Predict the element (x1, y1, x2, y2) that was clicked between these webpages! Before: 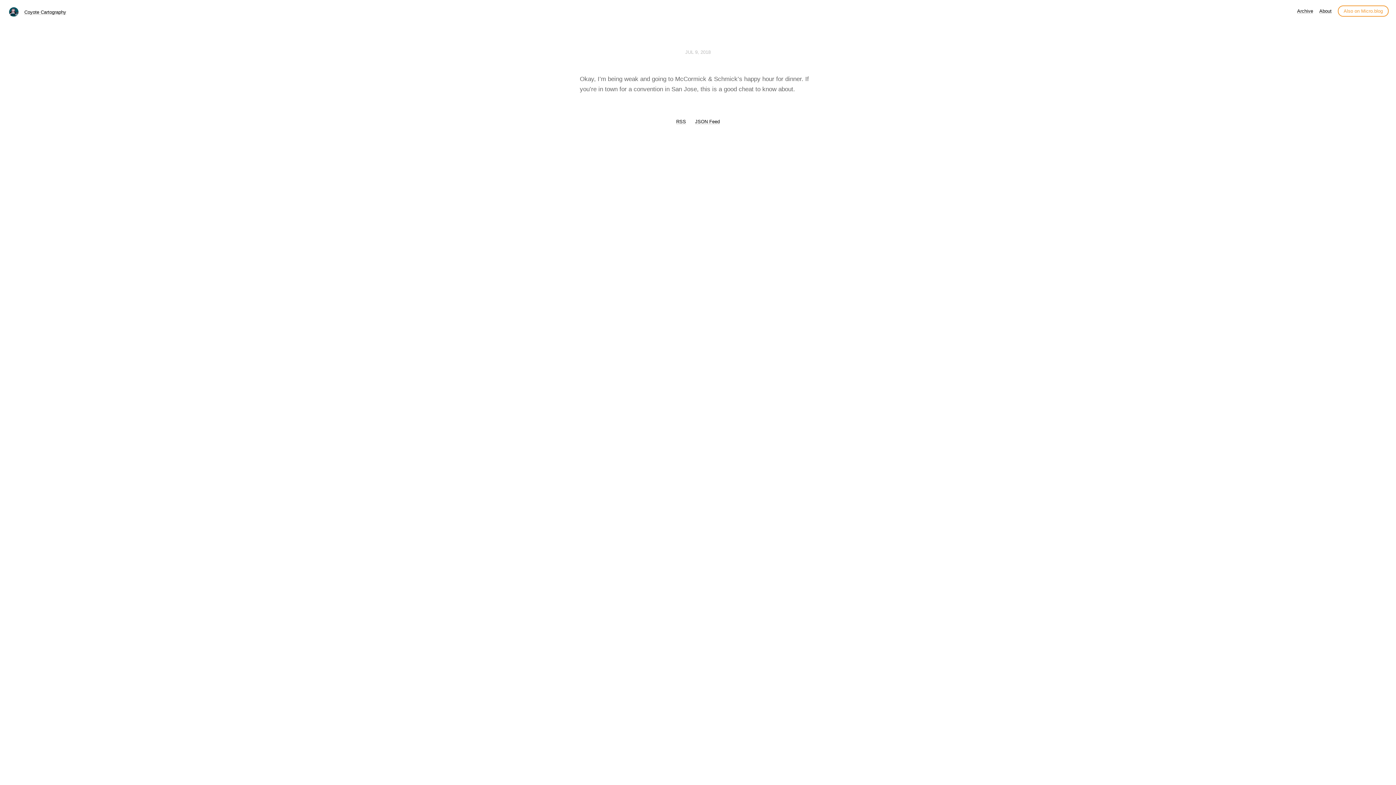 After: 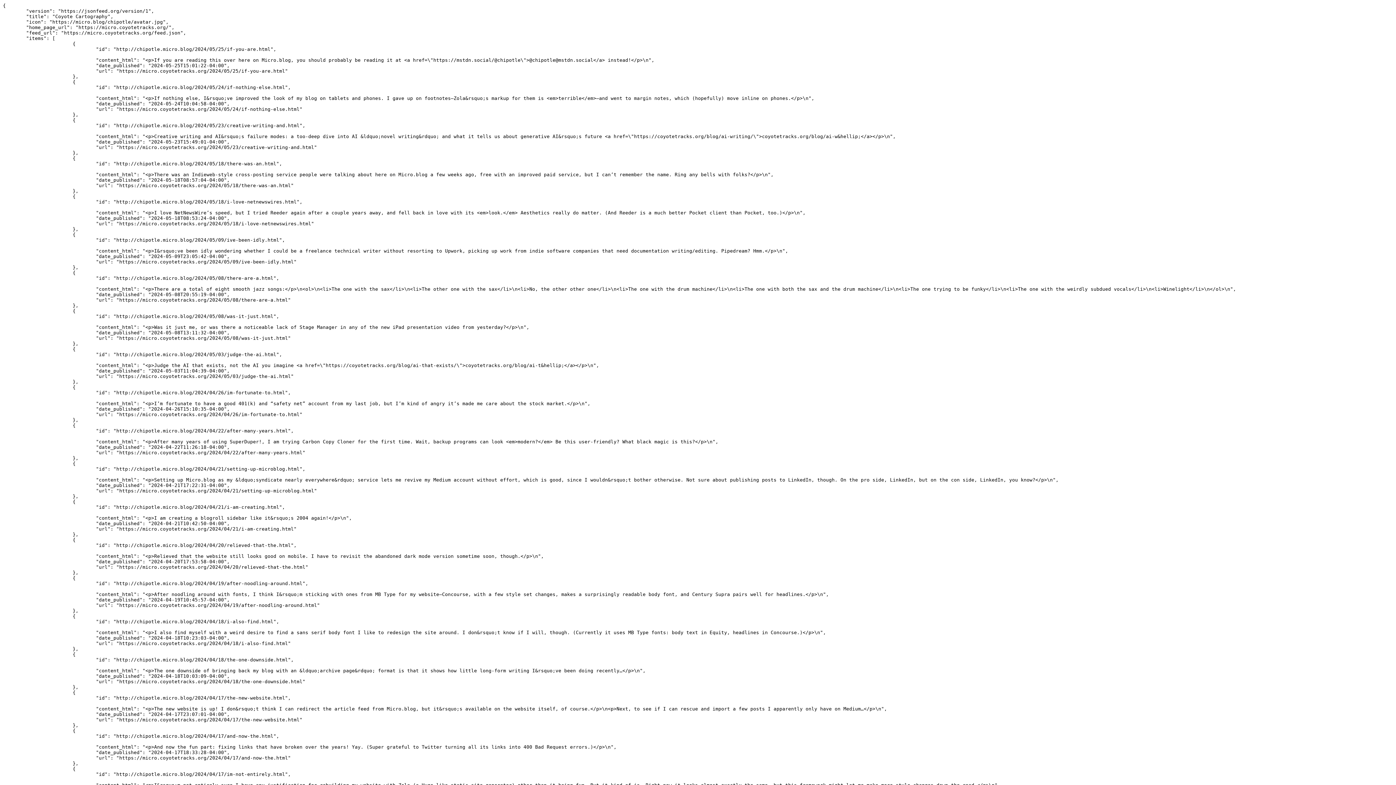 Action: bbox: (695, 118, 720, 124) label: JSON Feed